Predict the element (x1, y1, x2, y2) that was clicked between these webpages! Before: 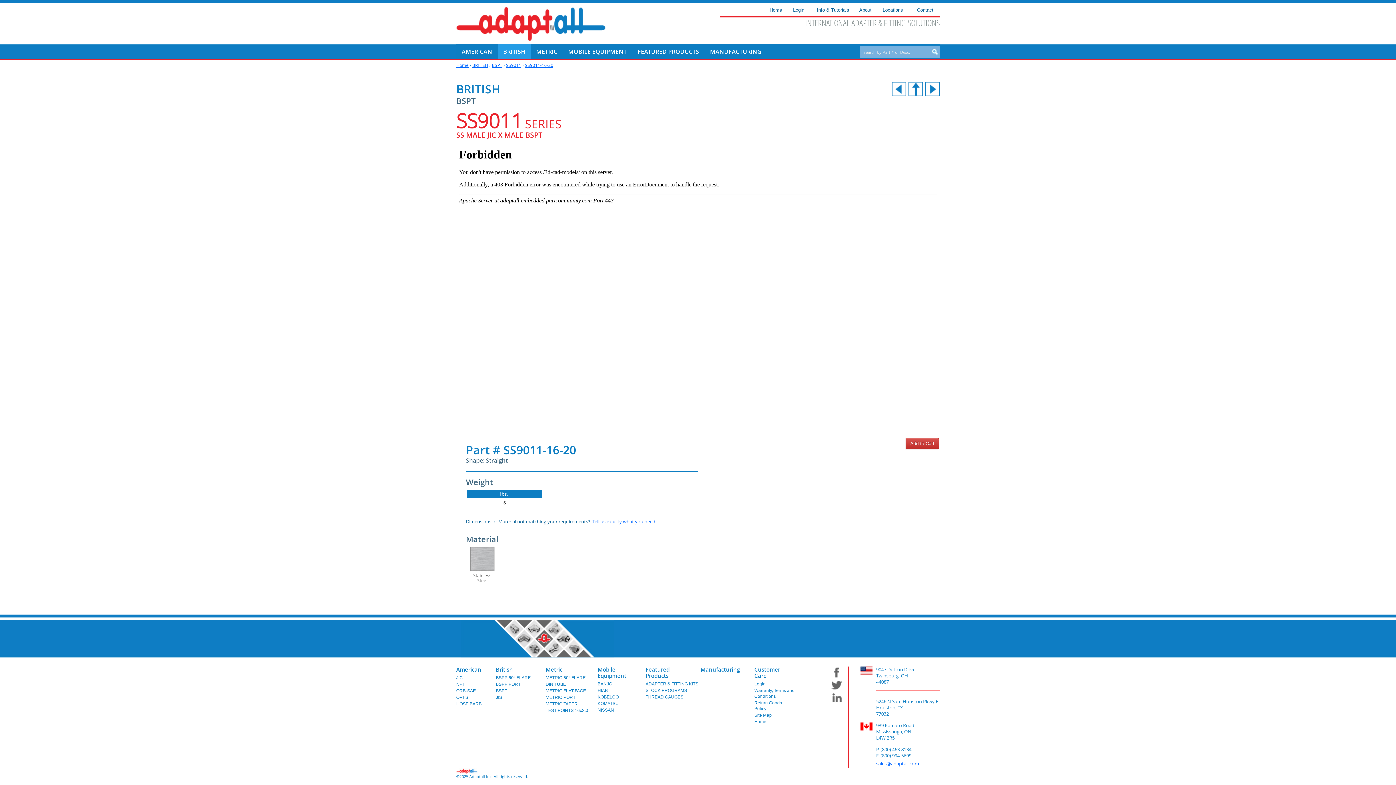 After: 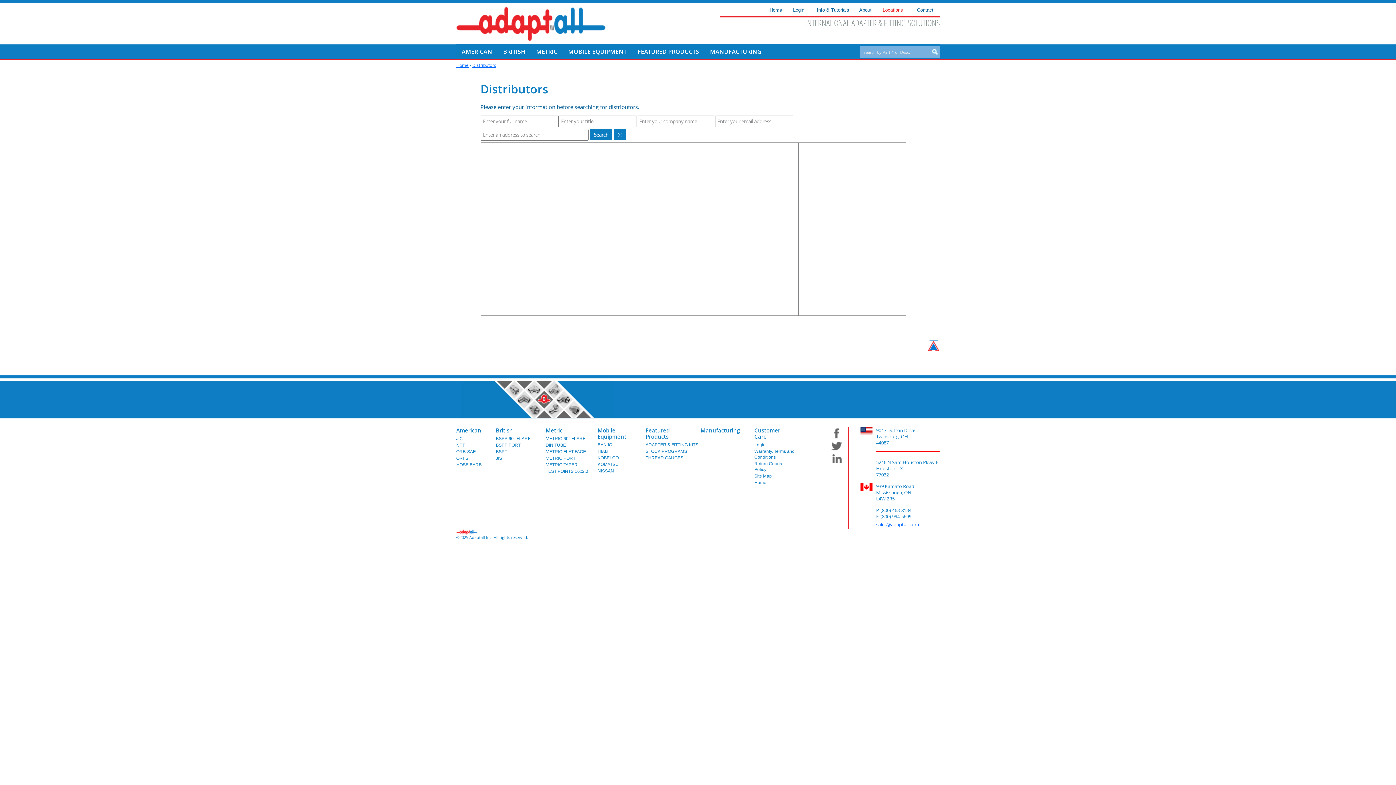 Action: bbox: (877, 6, 908, 16) label: Locations